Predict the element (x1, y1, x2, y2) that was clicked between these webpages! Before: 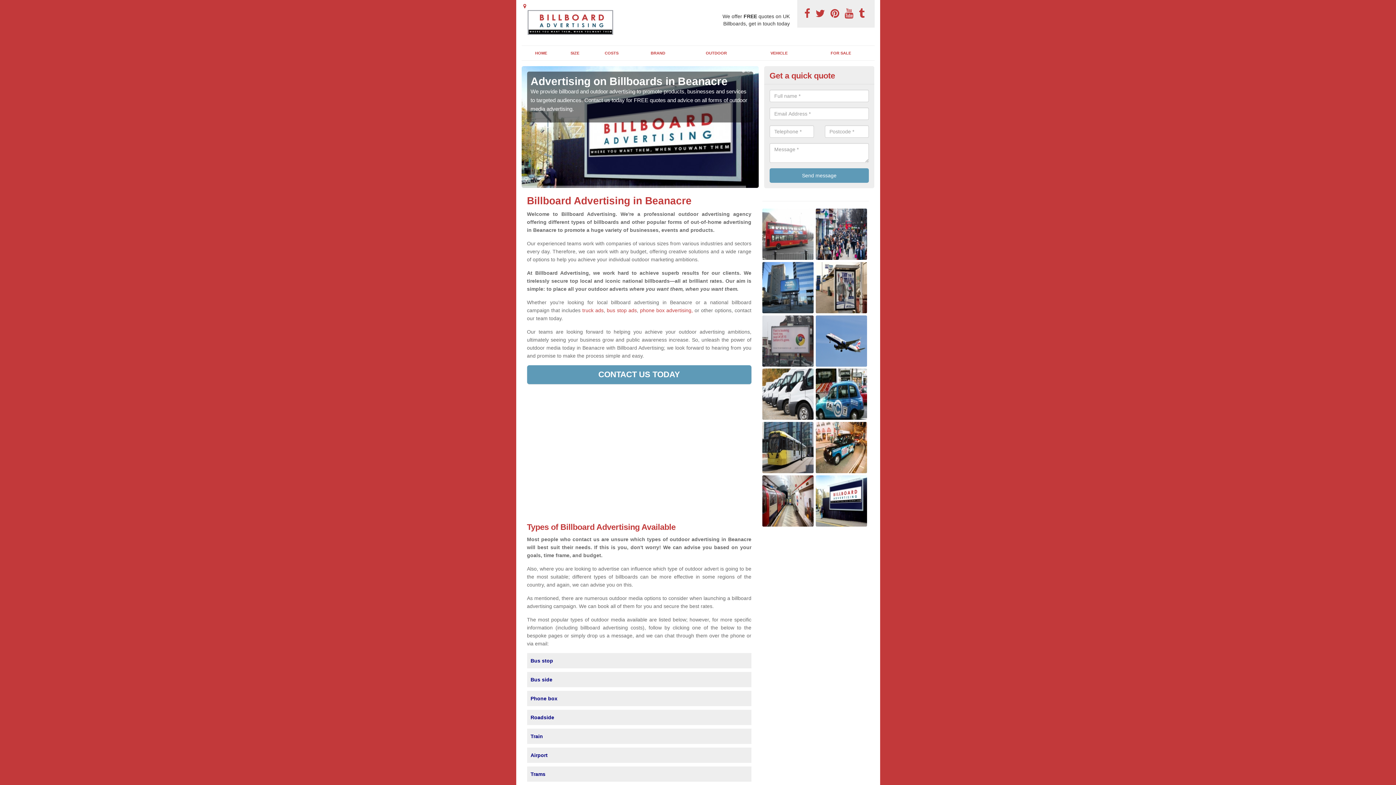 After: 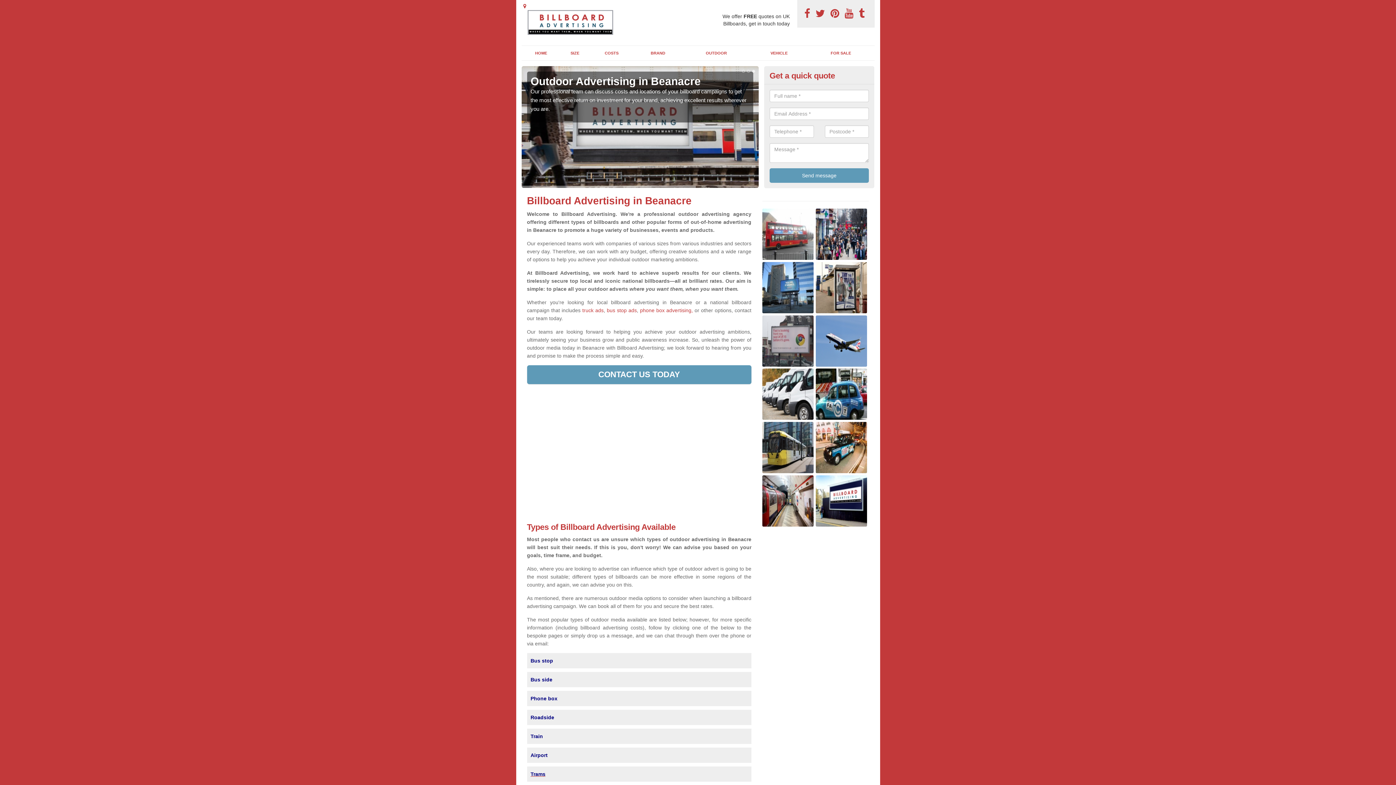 Action: bbox: (530, 771, 545, 777) label: Trams